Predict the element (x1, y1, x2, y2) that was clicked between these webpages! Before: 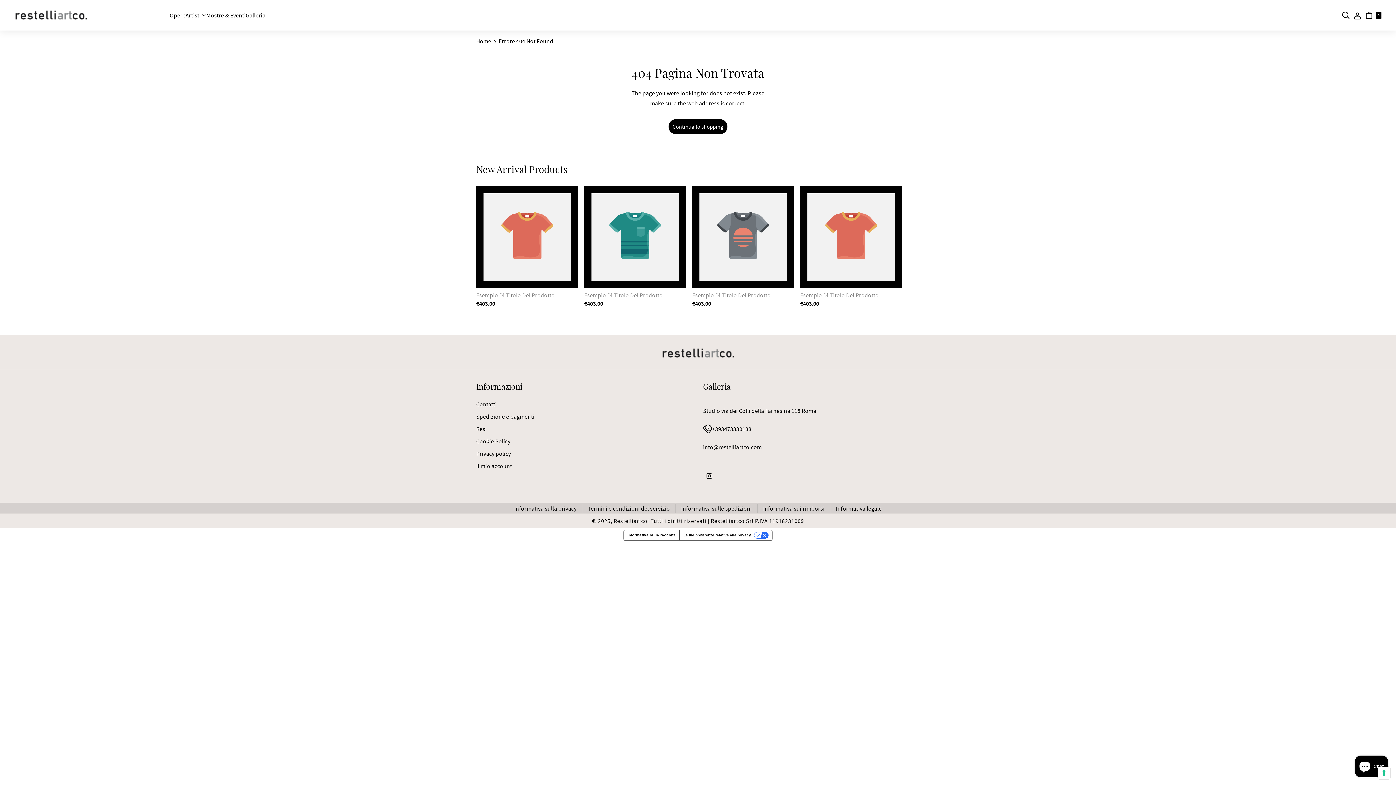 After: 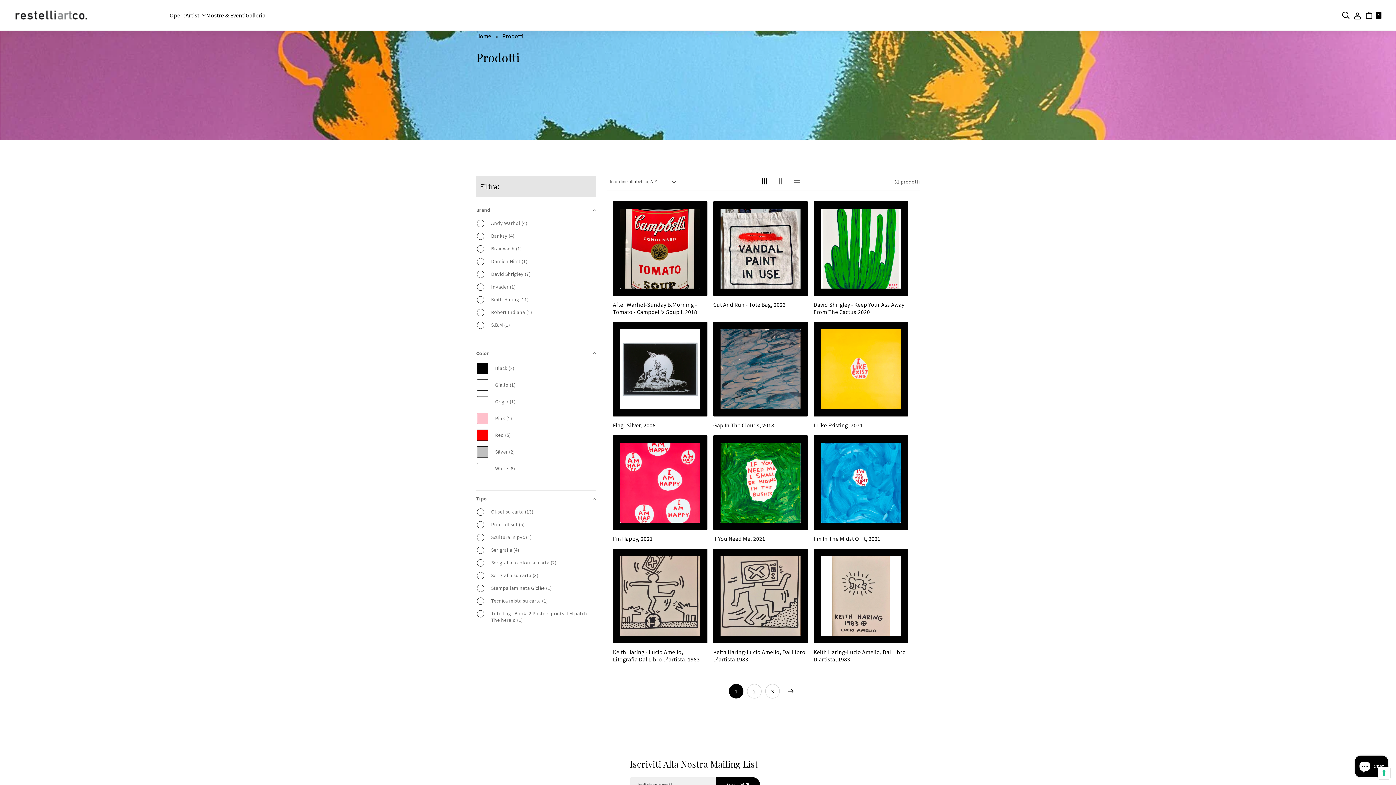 Action: bbox: (668, 119, 727, 134) label: Continua lo shopping